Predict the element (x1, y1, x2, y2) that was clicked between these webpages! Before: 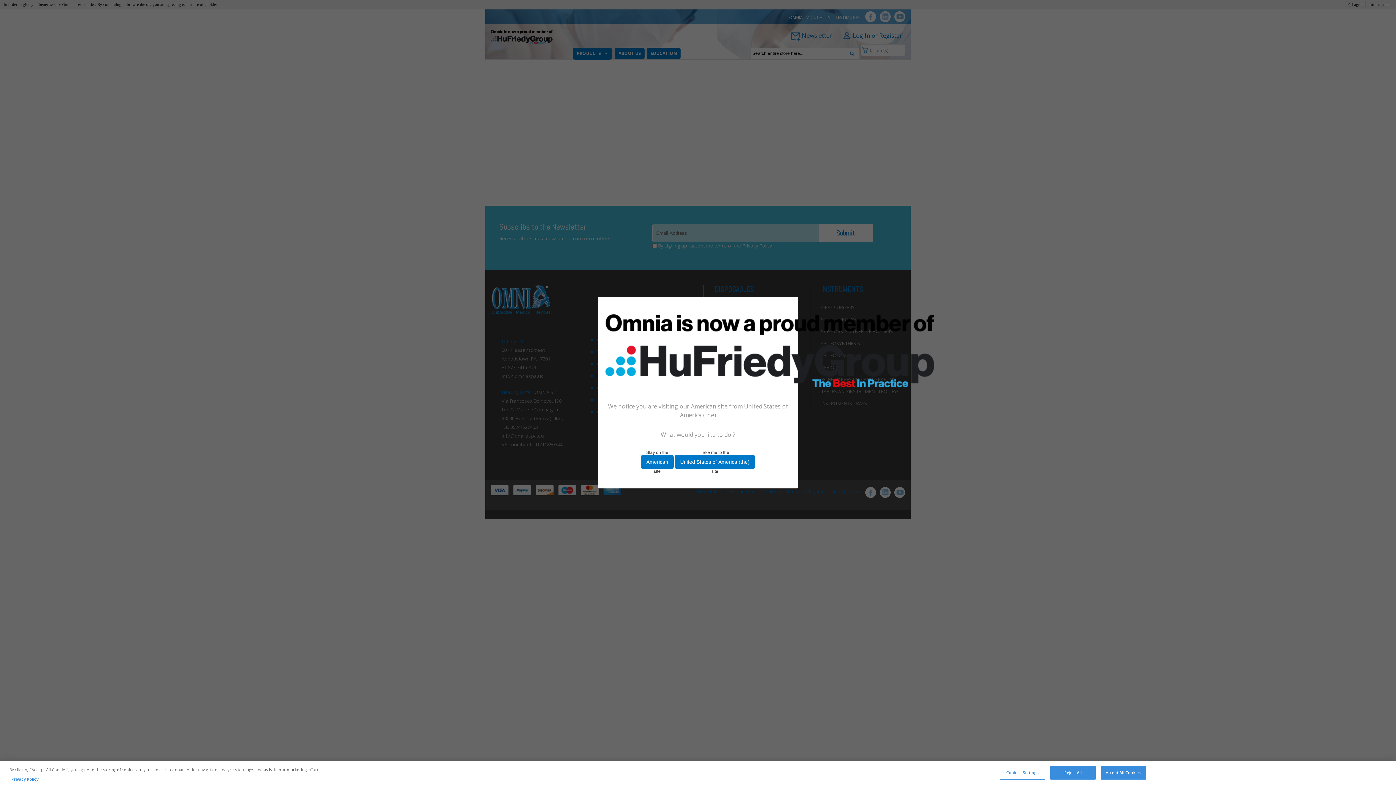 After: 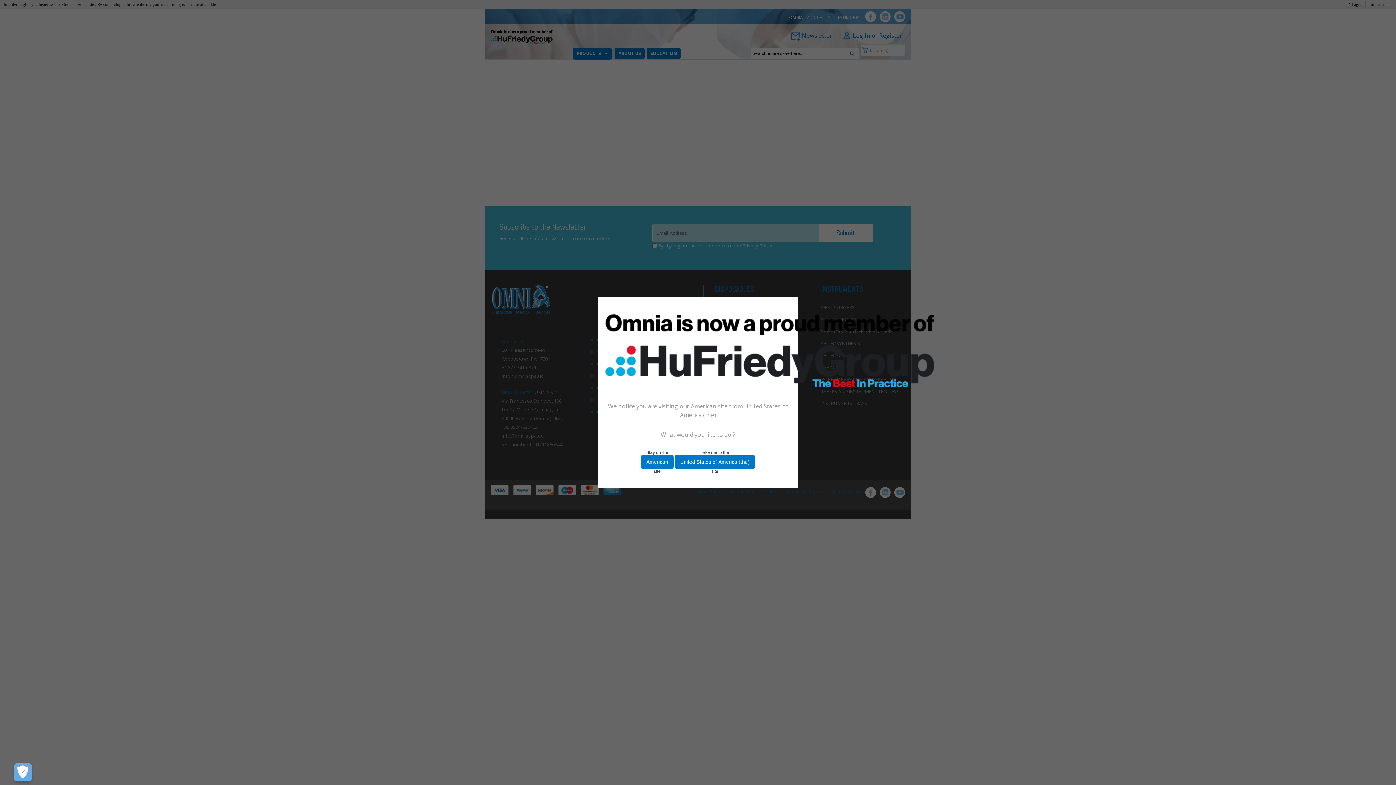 Action: bbox: (1100, 766, 1146, 780) label: Accept All Cookies